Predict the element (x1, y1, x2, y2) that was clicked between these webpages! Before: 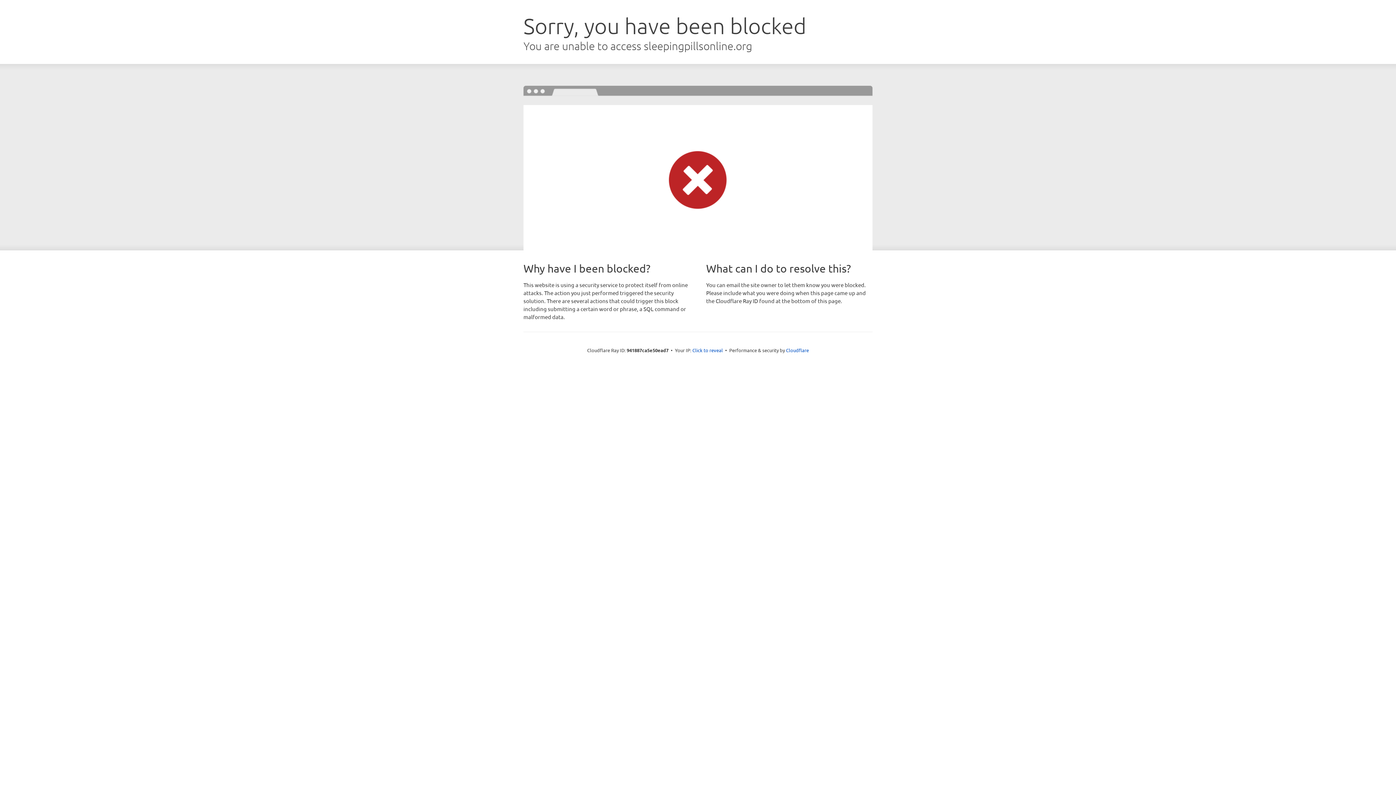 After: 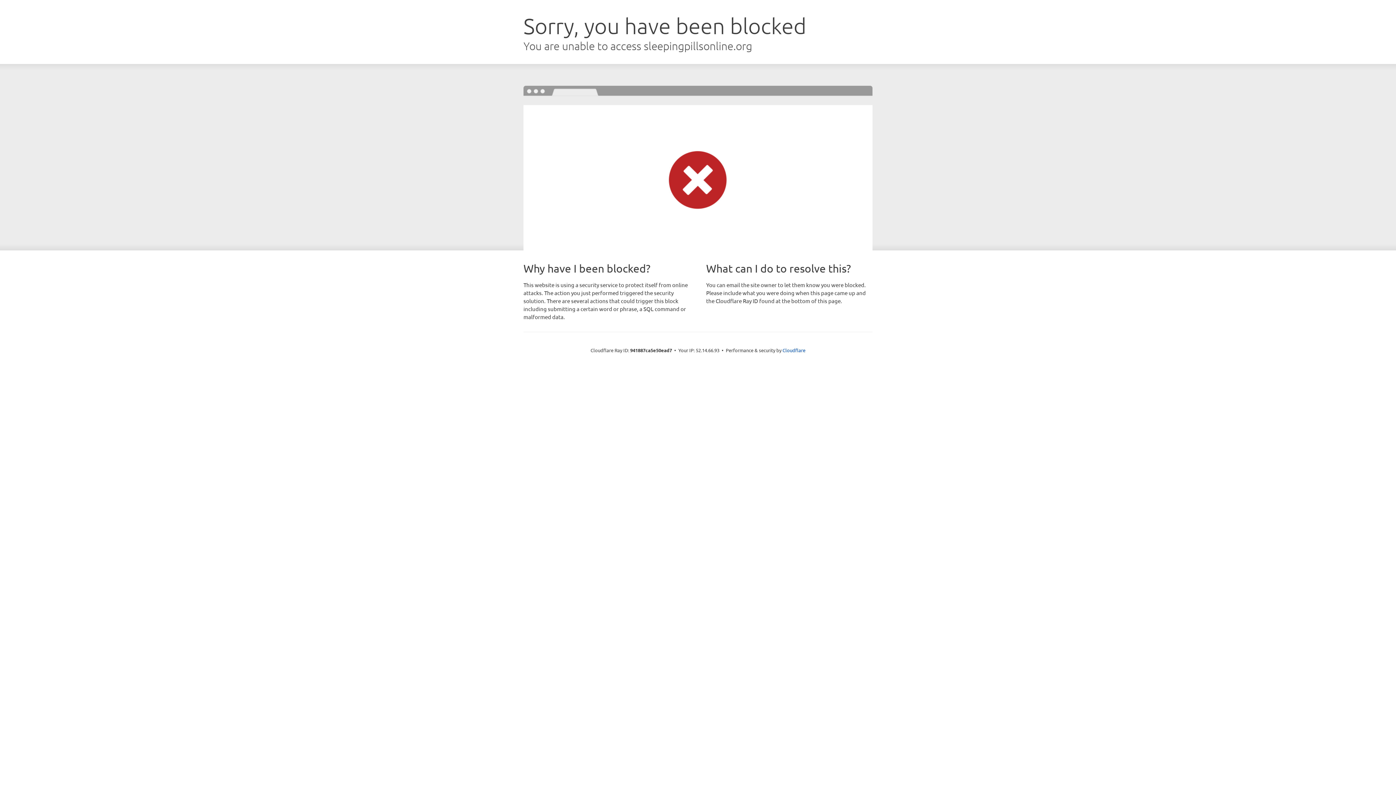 Action: label: Click to reveal bbox: (692, 346, 723, 353)